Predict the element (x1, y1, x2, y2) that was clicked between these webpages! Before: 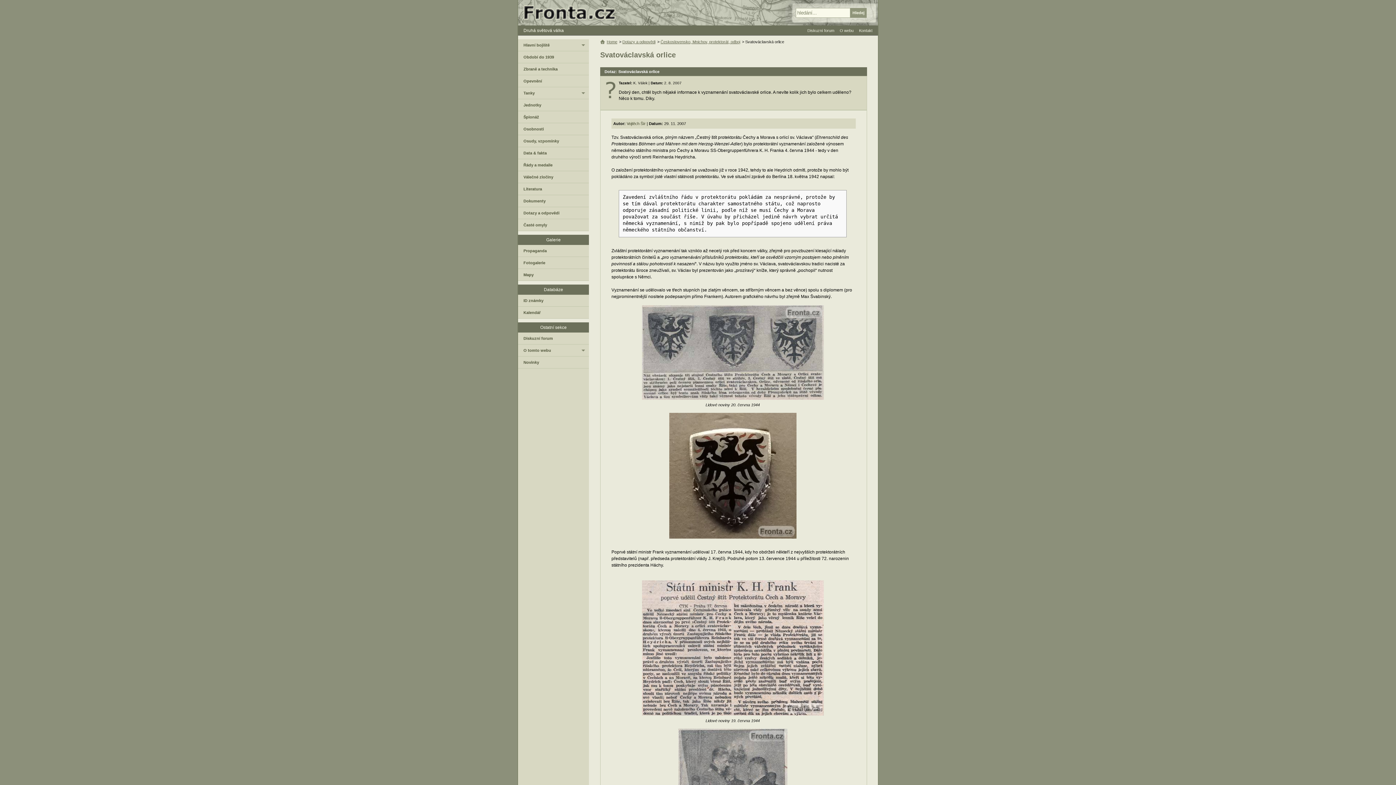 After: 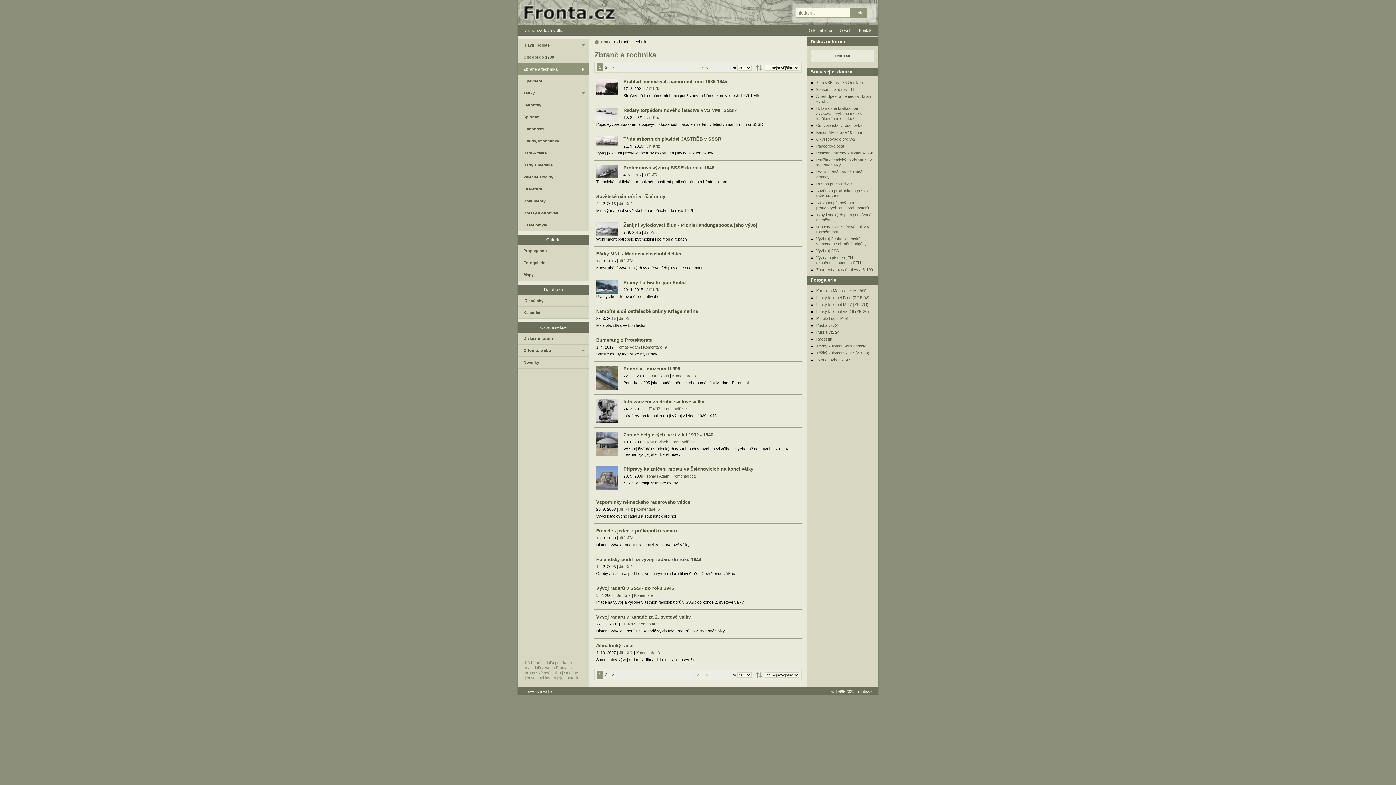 Action: bbox: (518, 63, 589, 74) label: Zbraně a technika